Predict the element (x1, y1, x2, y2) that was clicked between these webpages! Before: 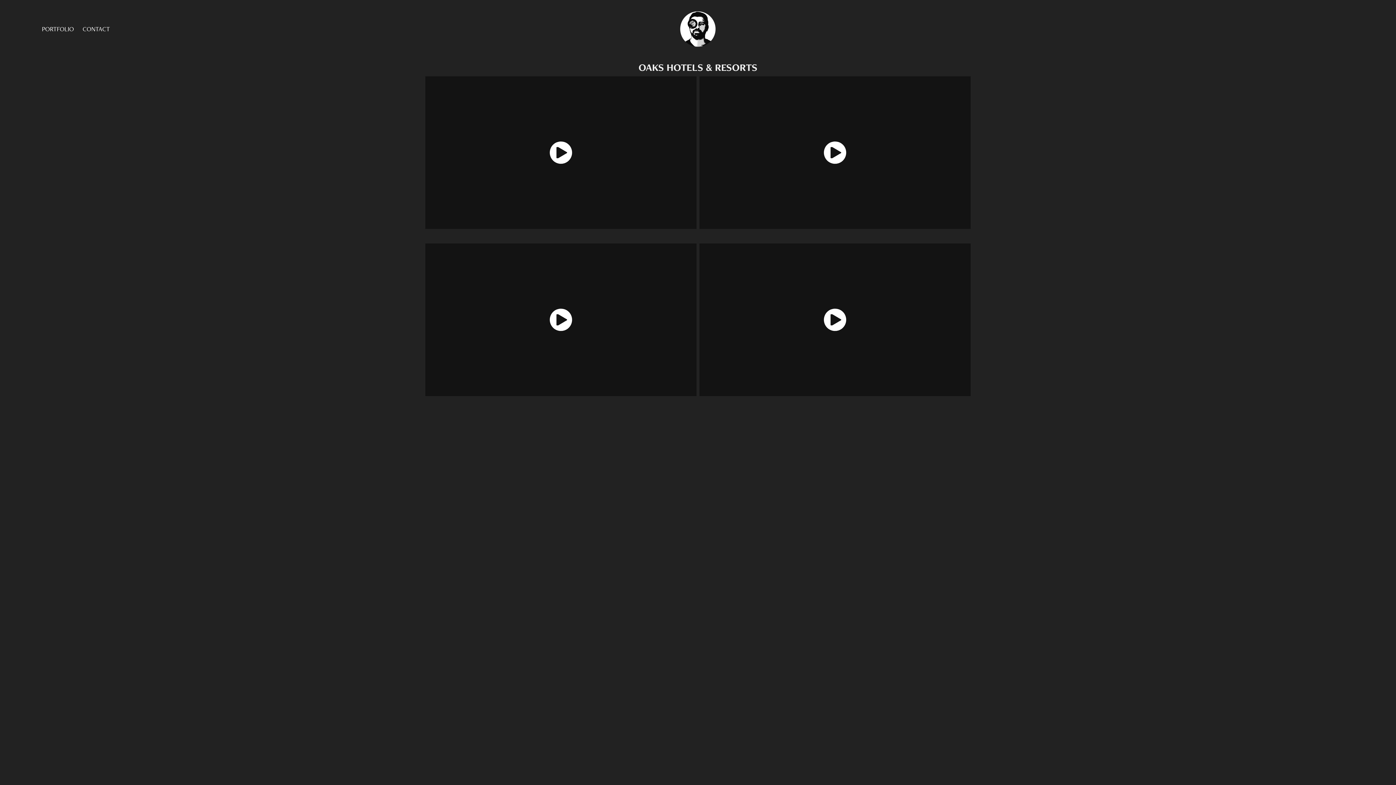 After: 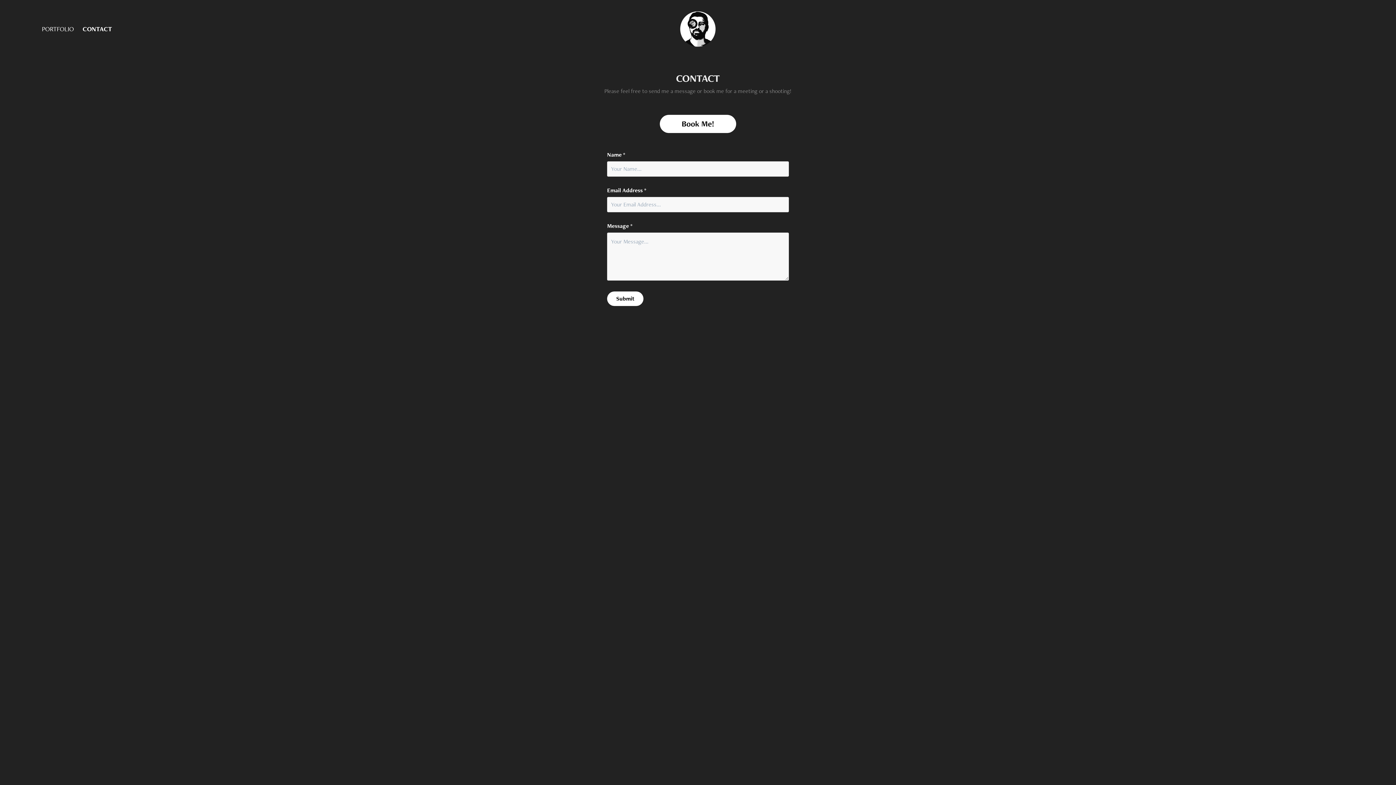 Action: bbox: (82, 24, 109, 33) label: CONTACT